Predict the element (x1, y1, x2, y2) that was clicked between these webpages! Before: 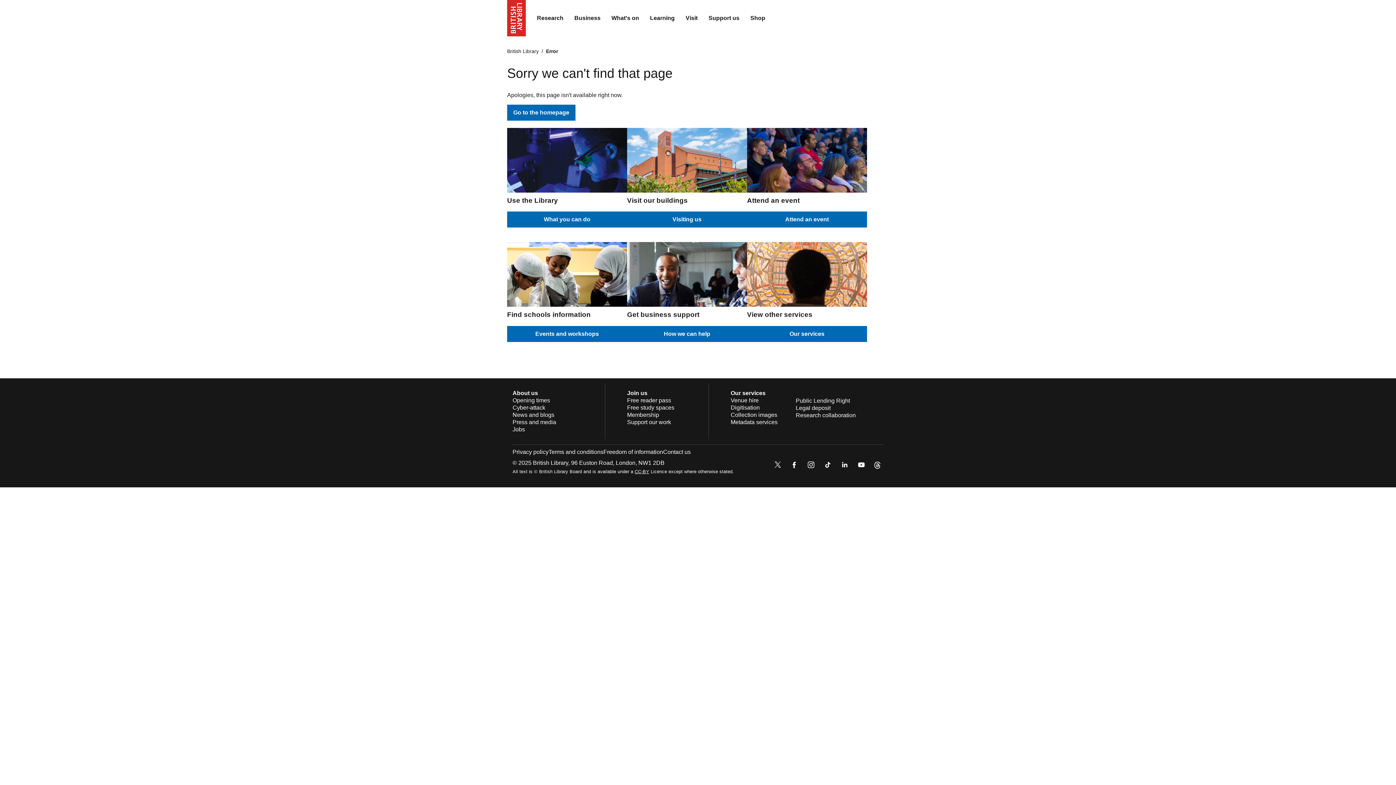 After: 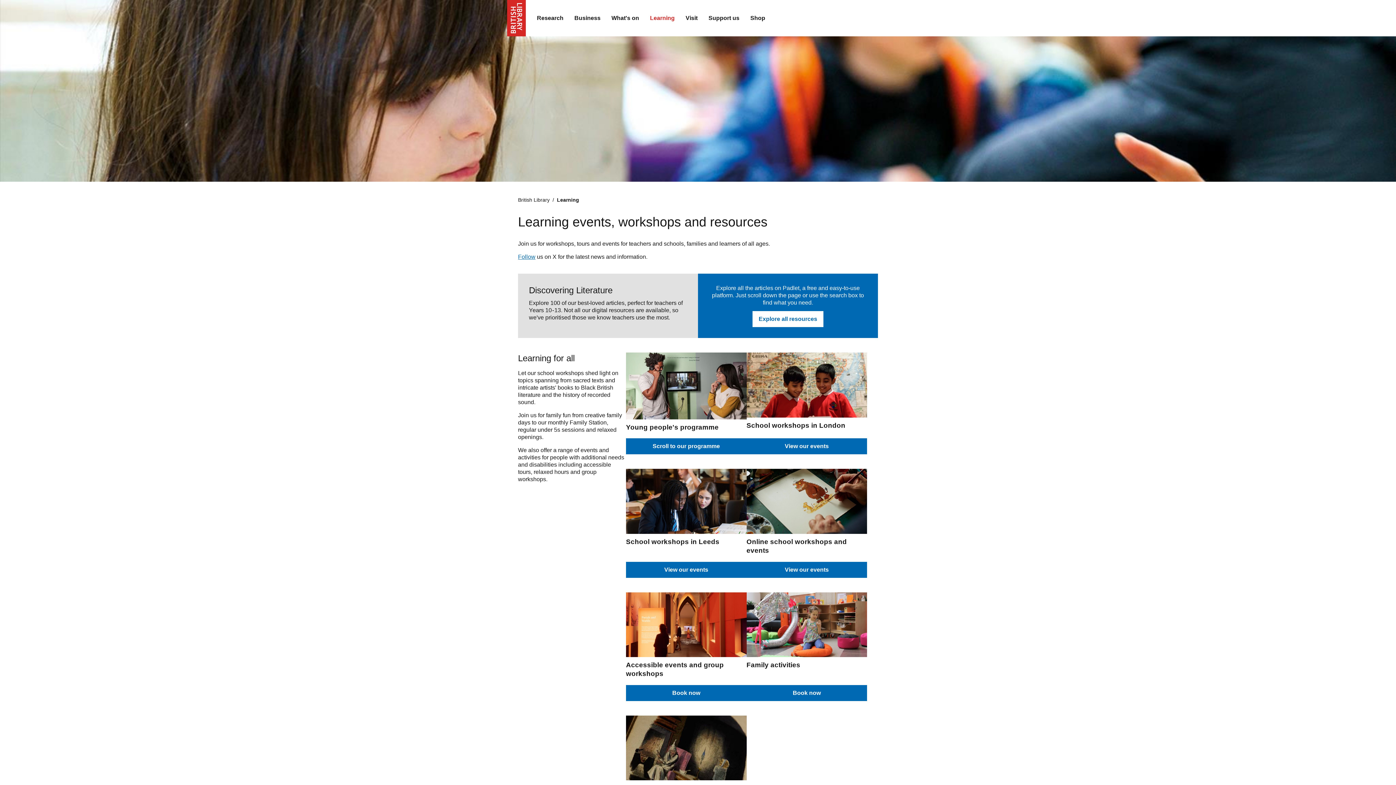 Action: bbox: (507, 326, 627, 342) label: Events and workshops